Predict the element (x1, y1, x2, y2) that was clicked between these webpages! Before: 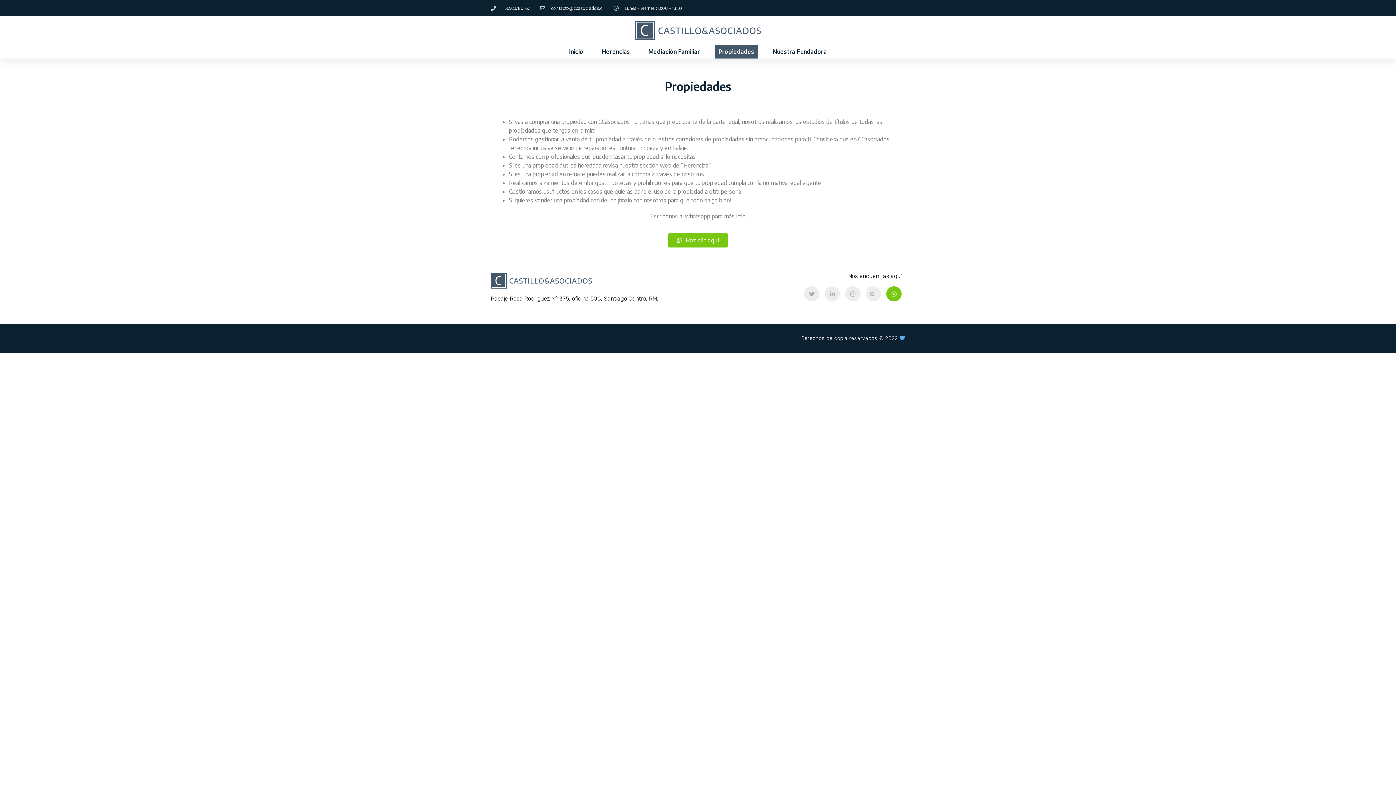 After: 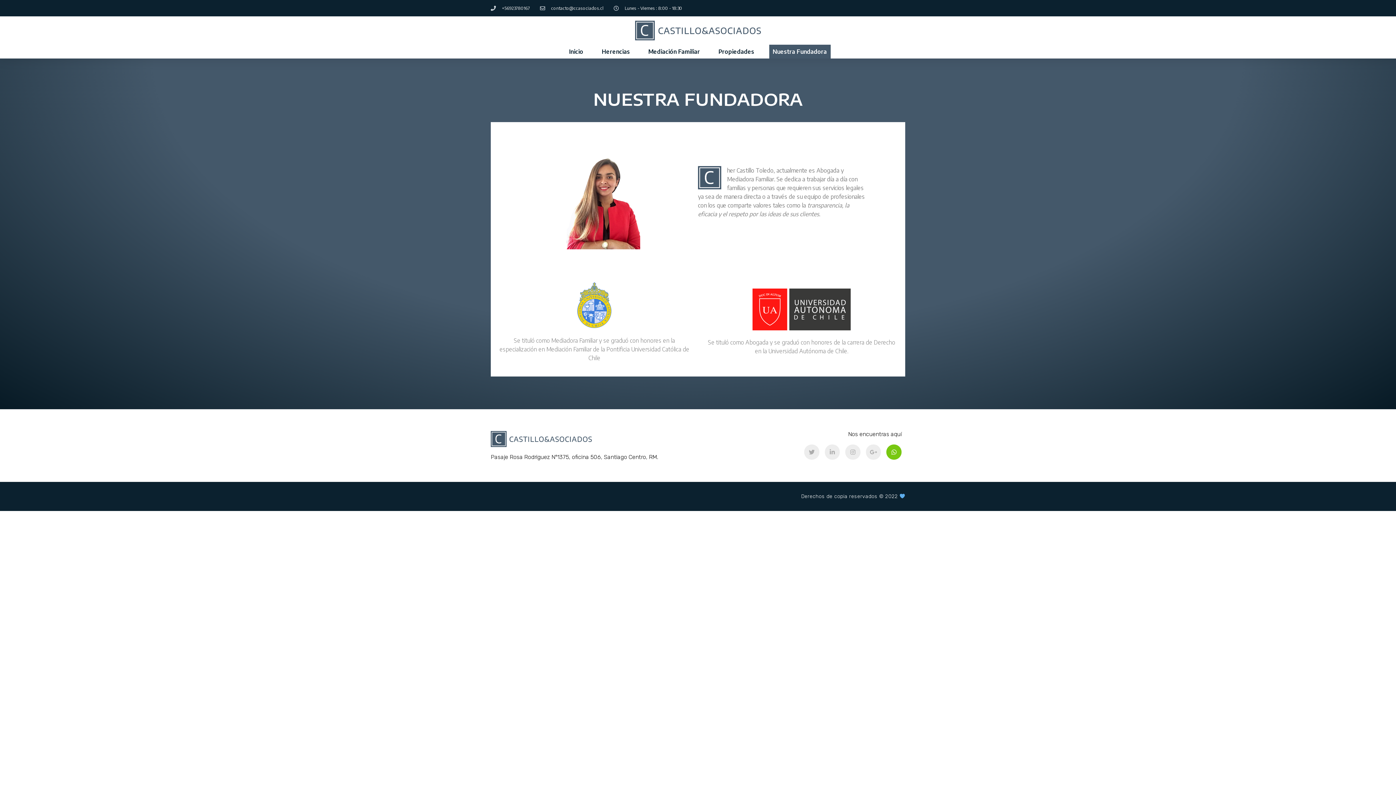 Action: bbox: (769, 44, 830, 58) label: Nuestra Fundadora